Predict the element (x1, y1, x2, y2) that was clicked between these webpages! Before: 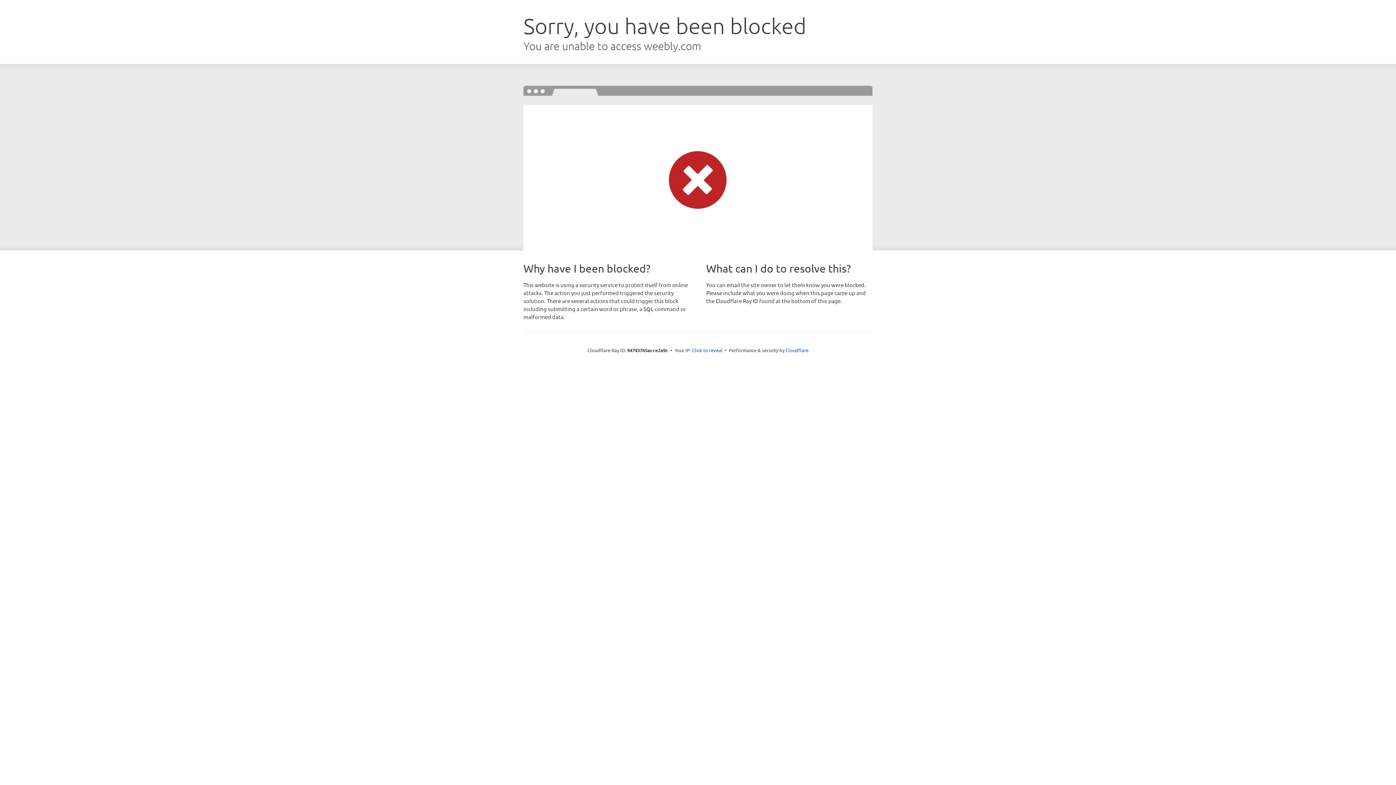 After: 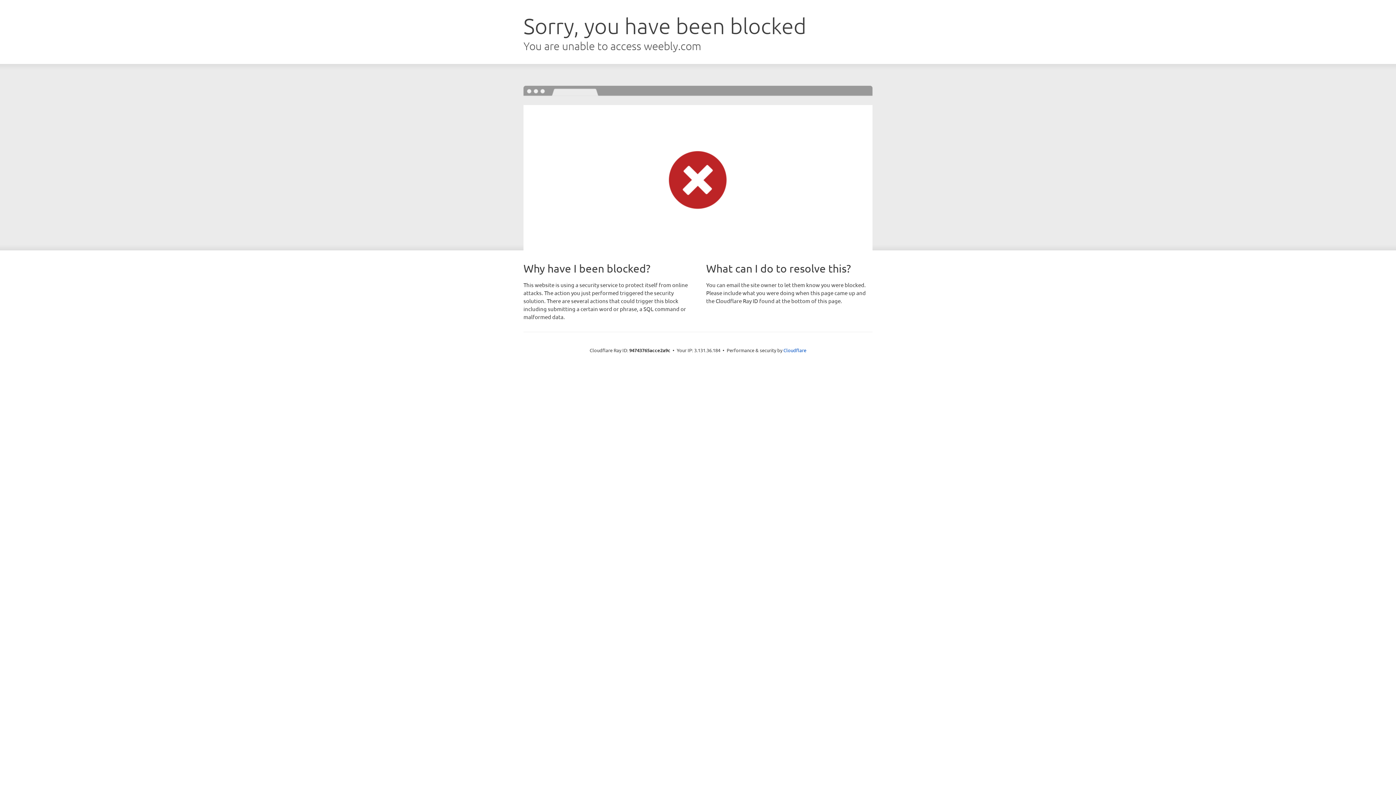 Action: bbox: (692, 346, 722, 353) label: Click to reveal